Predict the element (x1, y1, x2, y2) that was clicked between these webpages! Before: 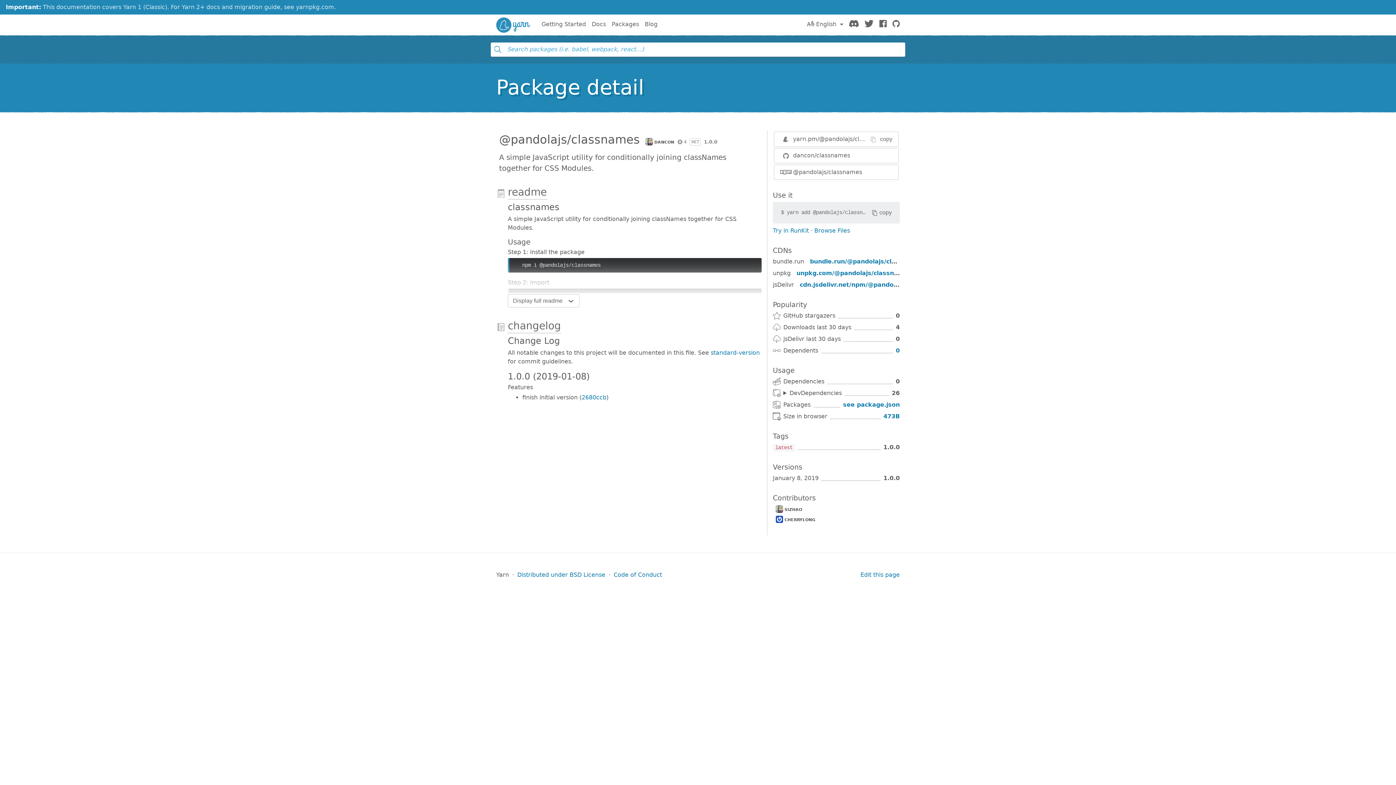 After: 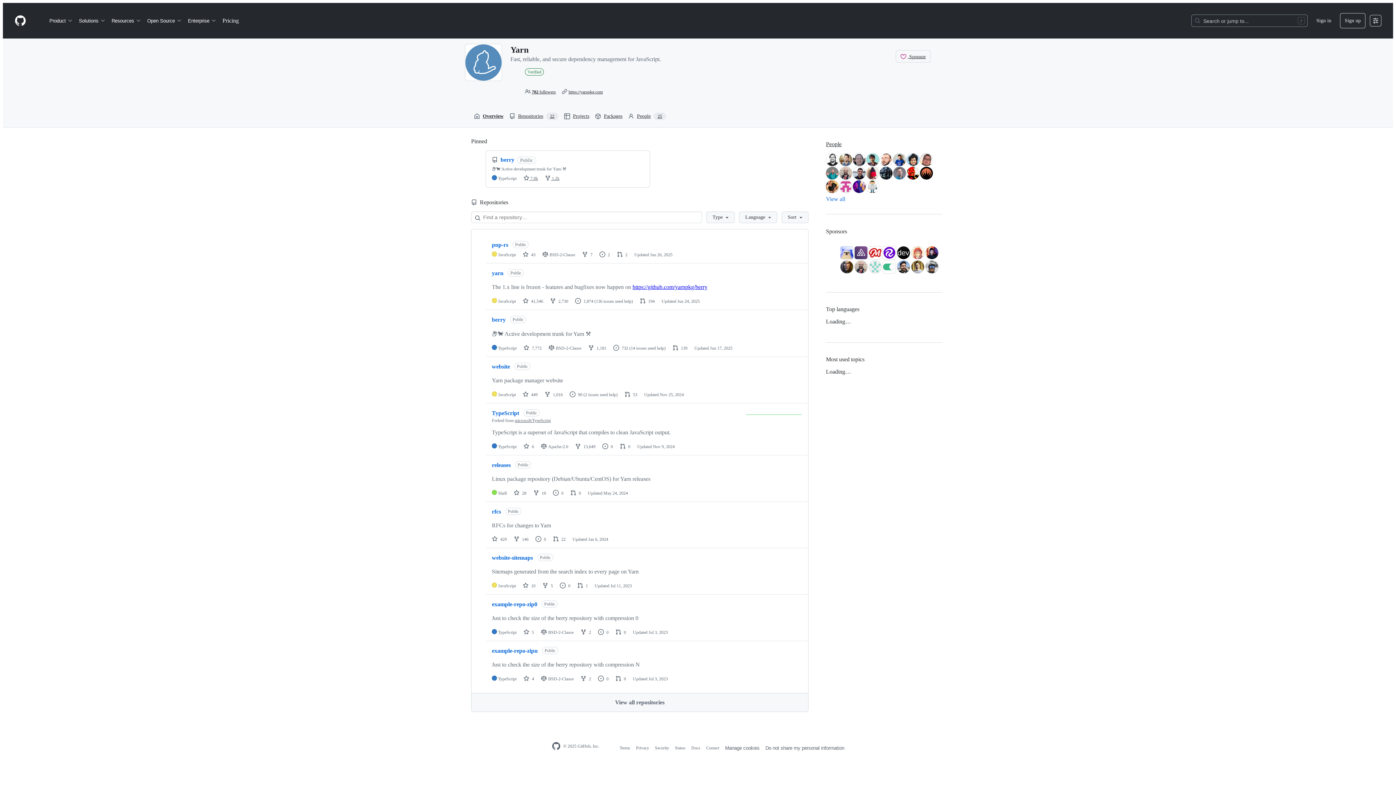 Action: label: GitHub bbox: (892, 17, 900, 31)